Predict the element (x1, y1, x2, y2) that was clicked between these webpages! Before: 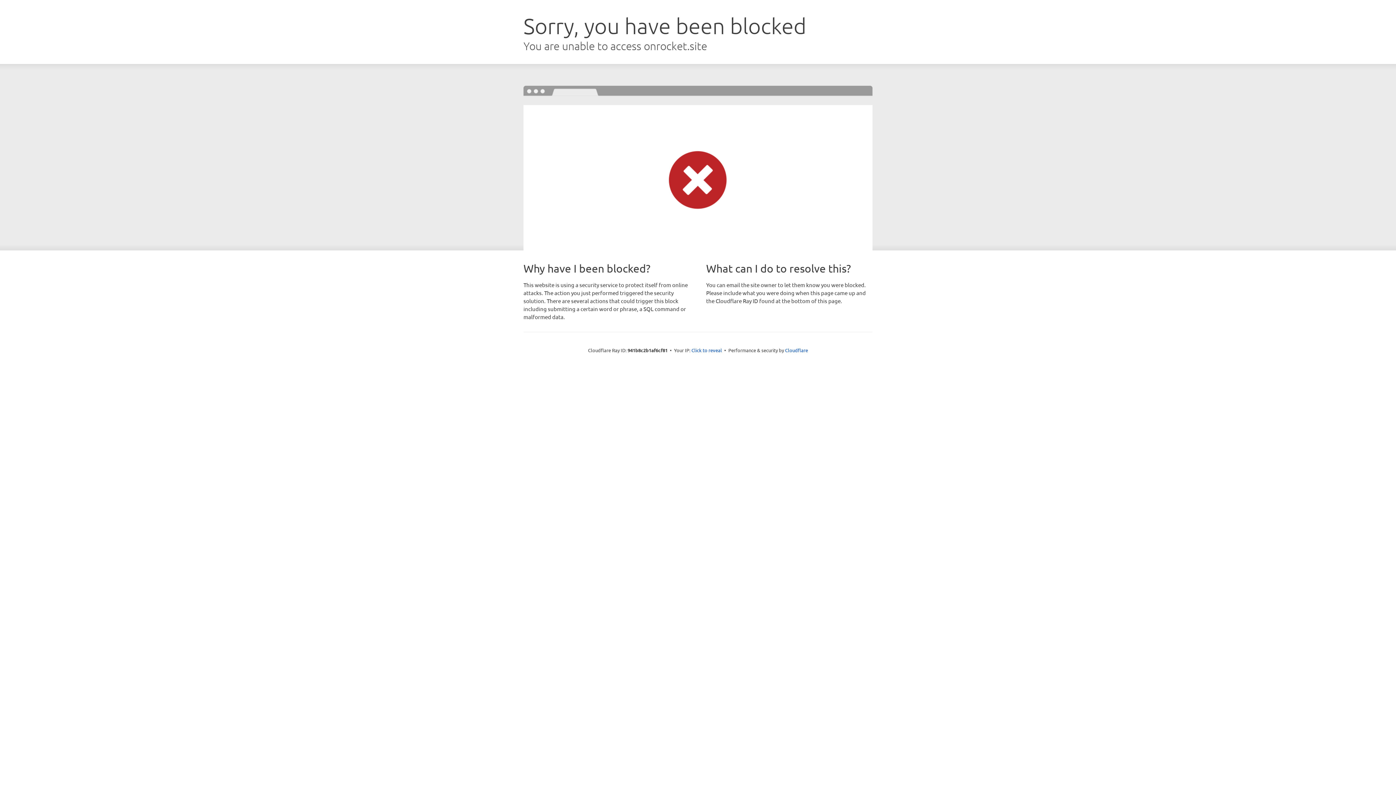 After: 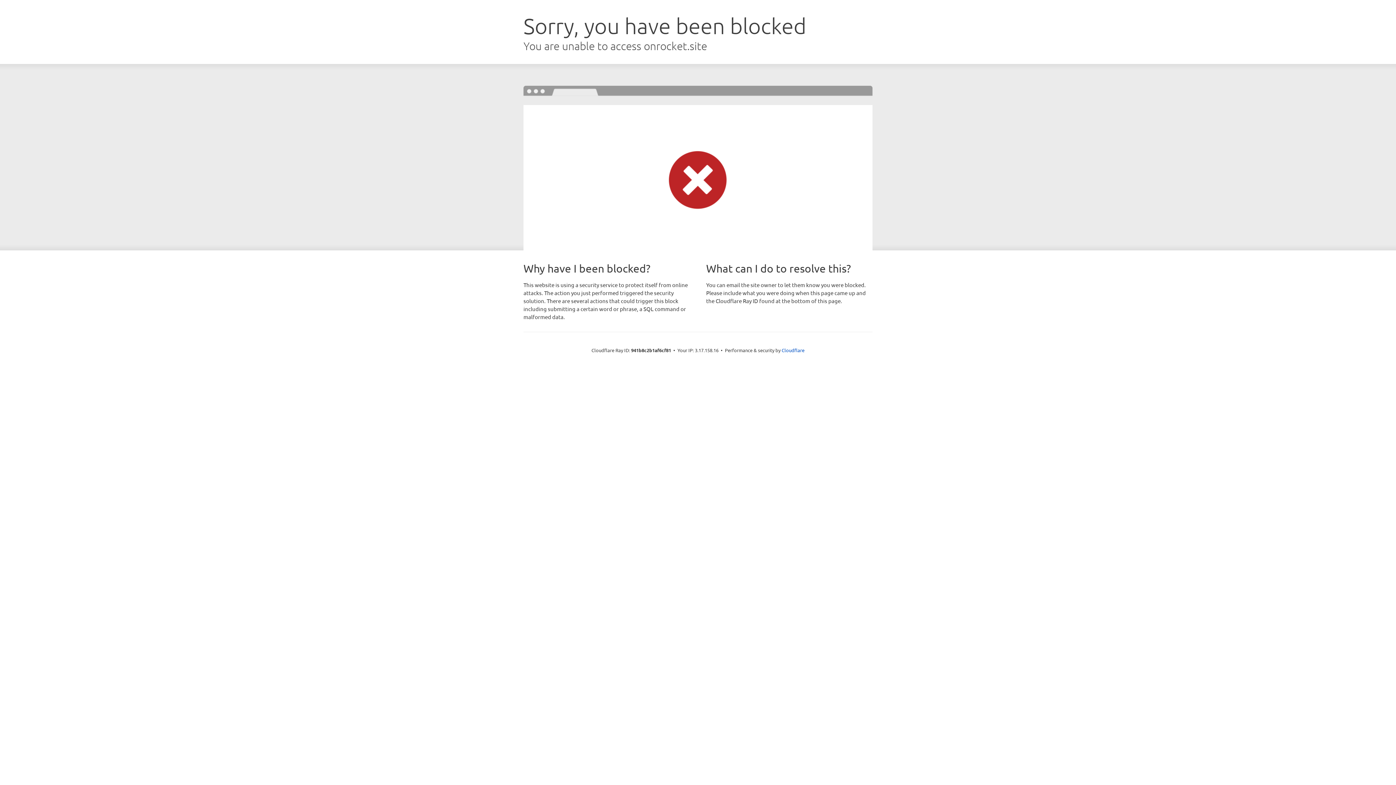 Action: label: Click to reveal bbox: (691, 346, 722, 353)